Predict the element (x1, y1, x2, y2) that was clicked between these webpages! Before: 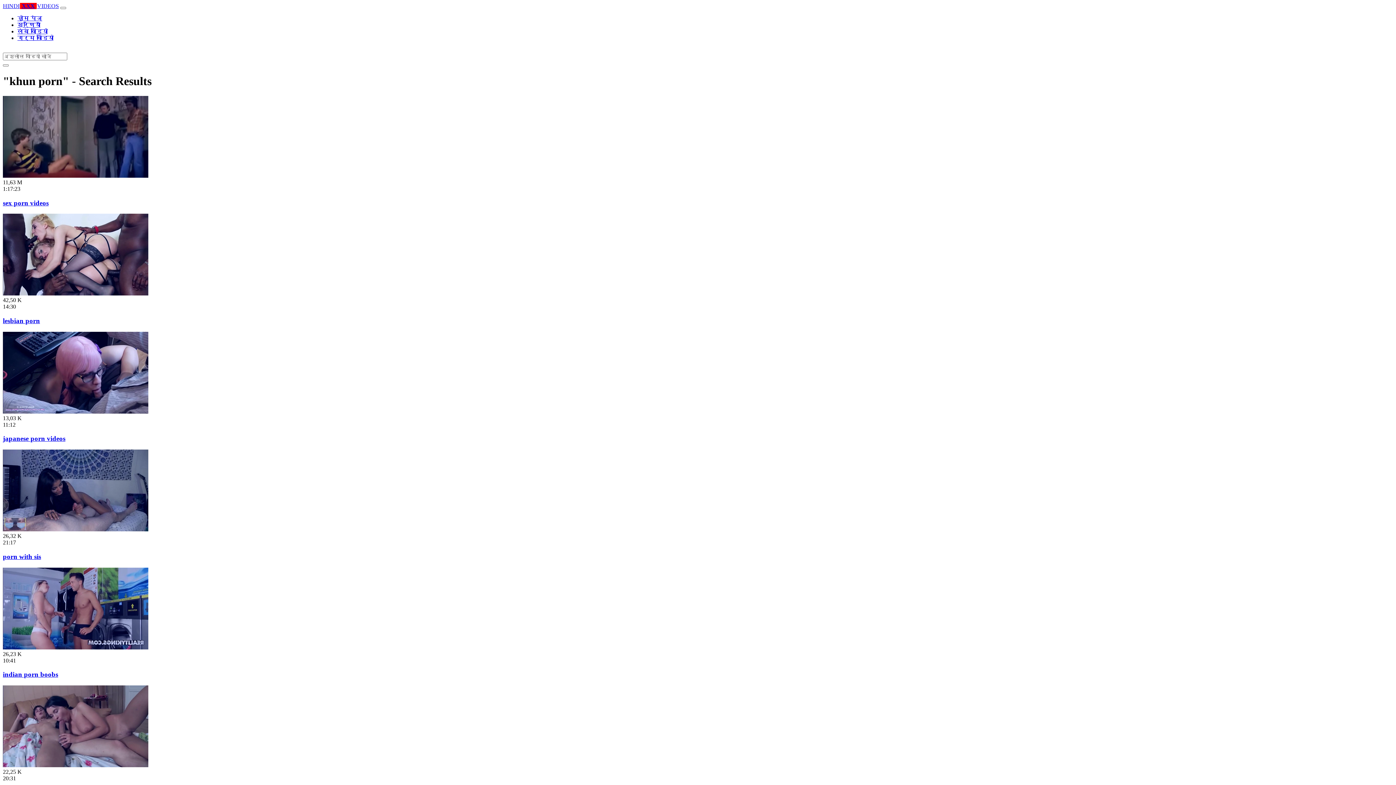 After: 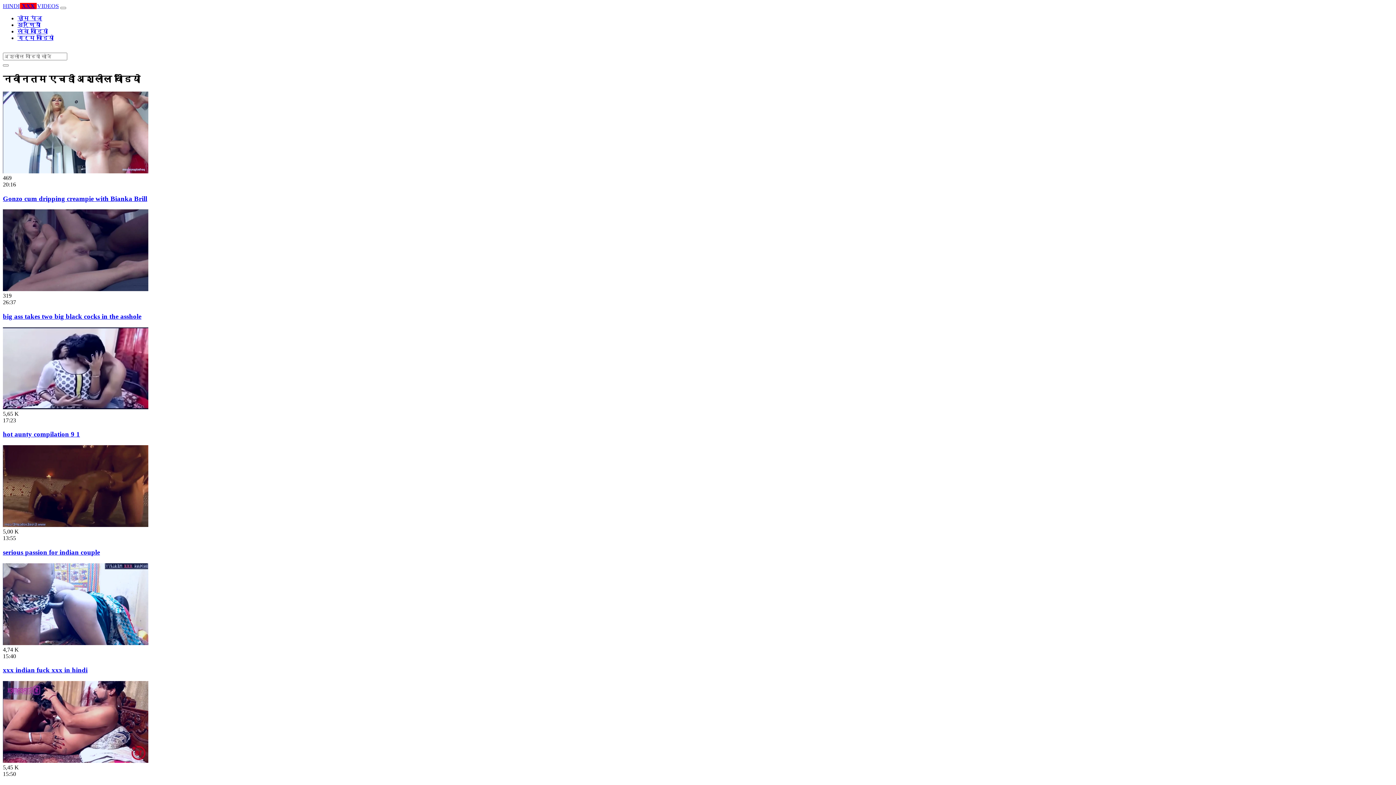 Action: bbox: (2, 64, 8, 66)